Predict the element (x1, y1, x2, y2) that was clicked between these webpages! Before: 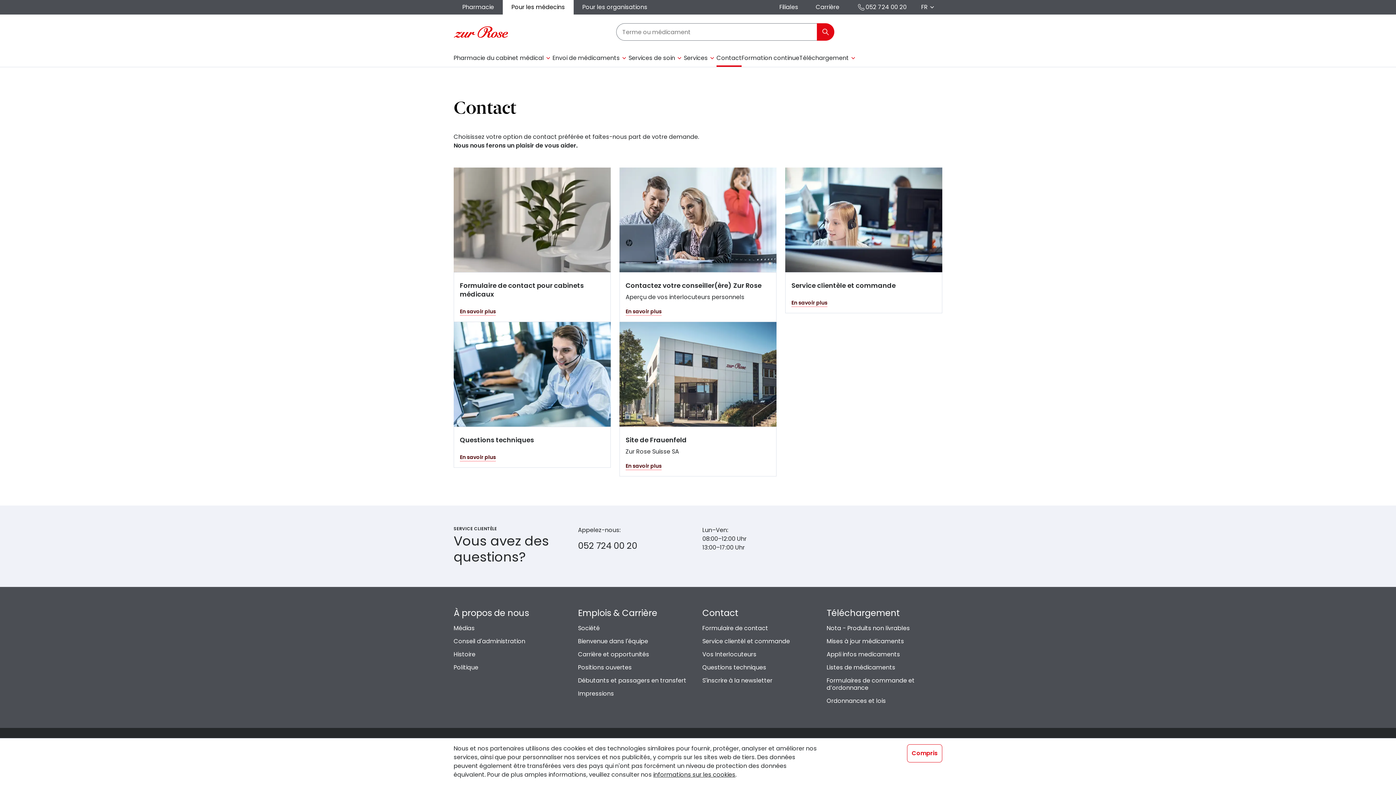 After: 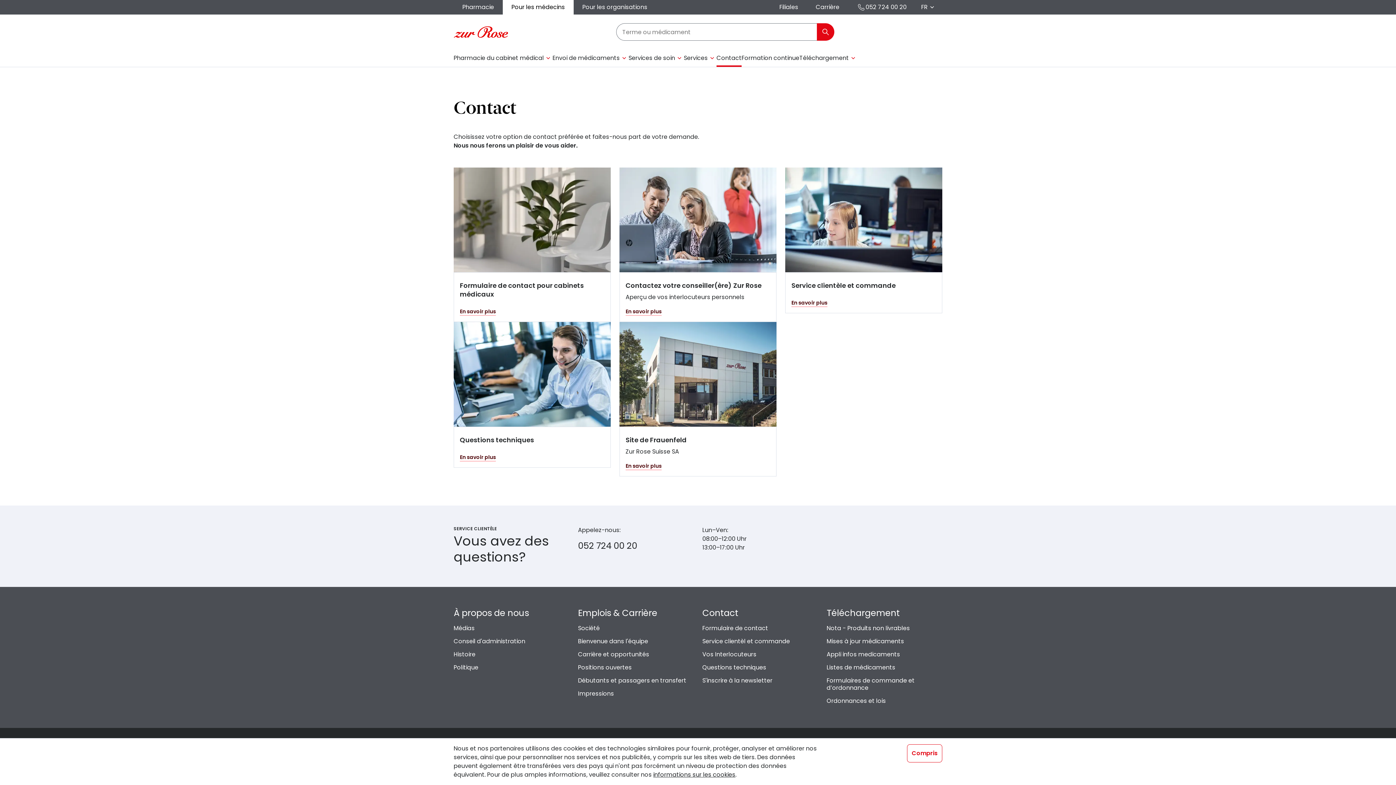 Action: label: Contact bbox: (716, 49, 741, 66)